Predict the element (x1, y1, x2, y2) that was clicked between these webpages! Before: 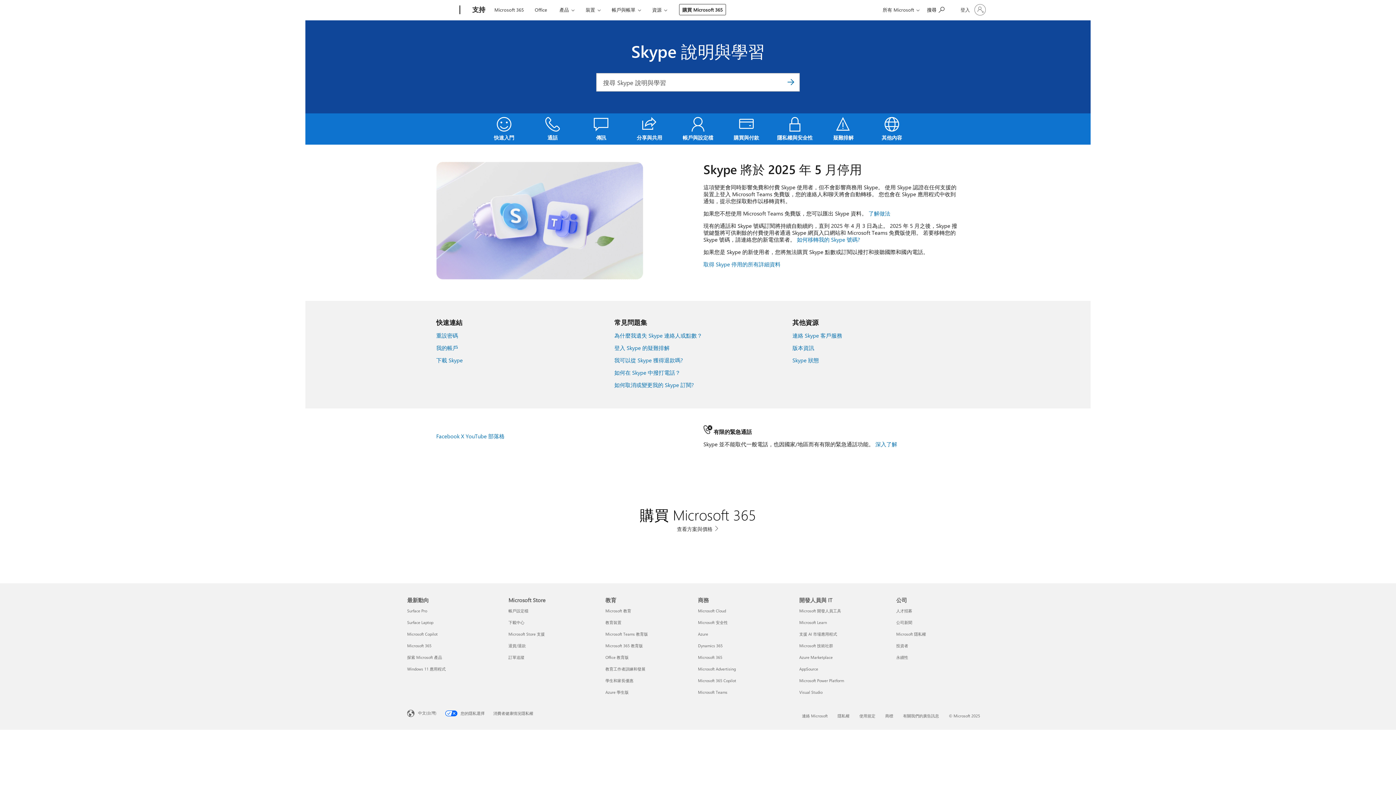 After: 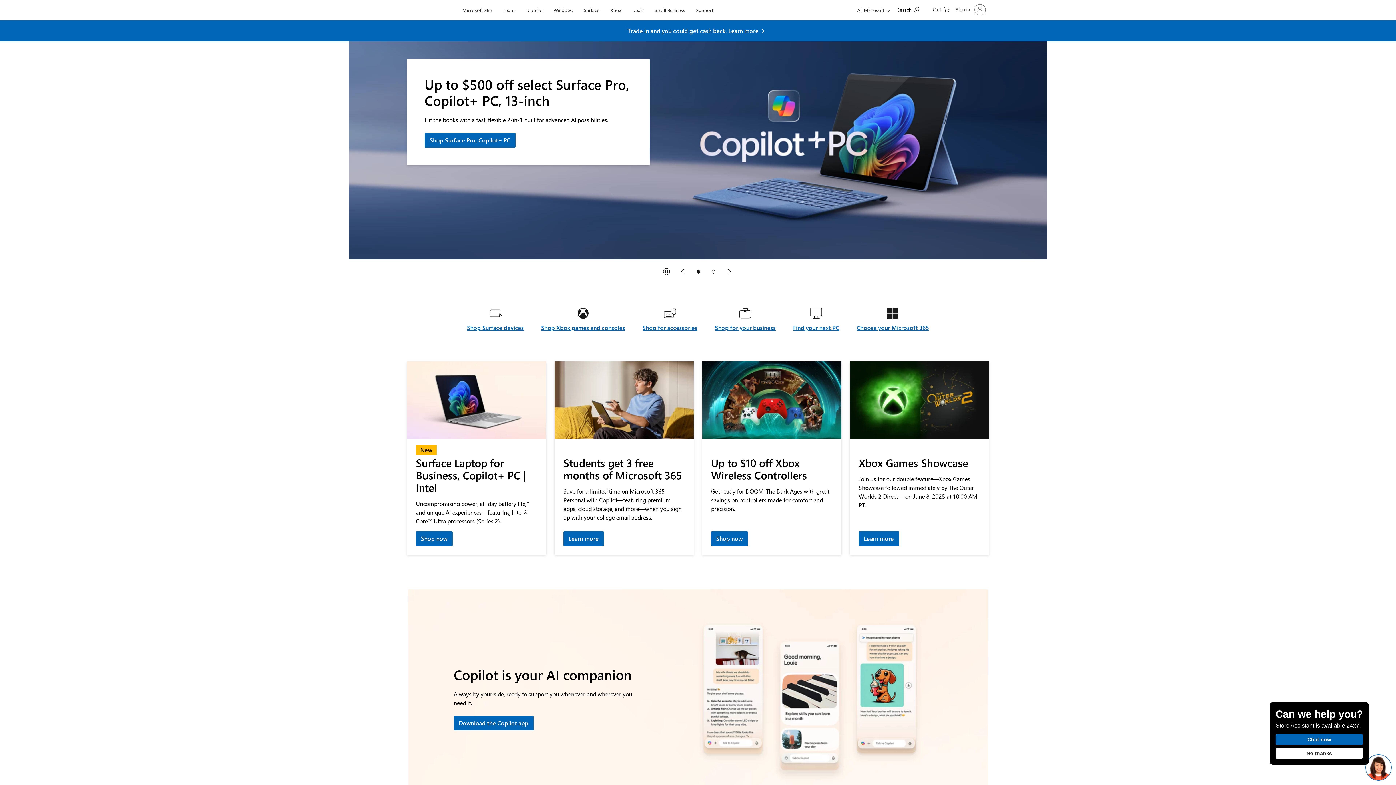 Action: bbox: (407, 0, 457, 20) label: Microsoft